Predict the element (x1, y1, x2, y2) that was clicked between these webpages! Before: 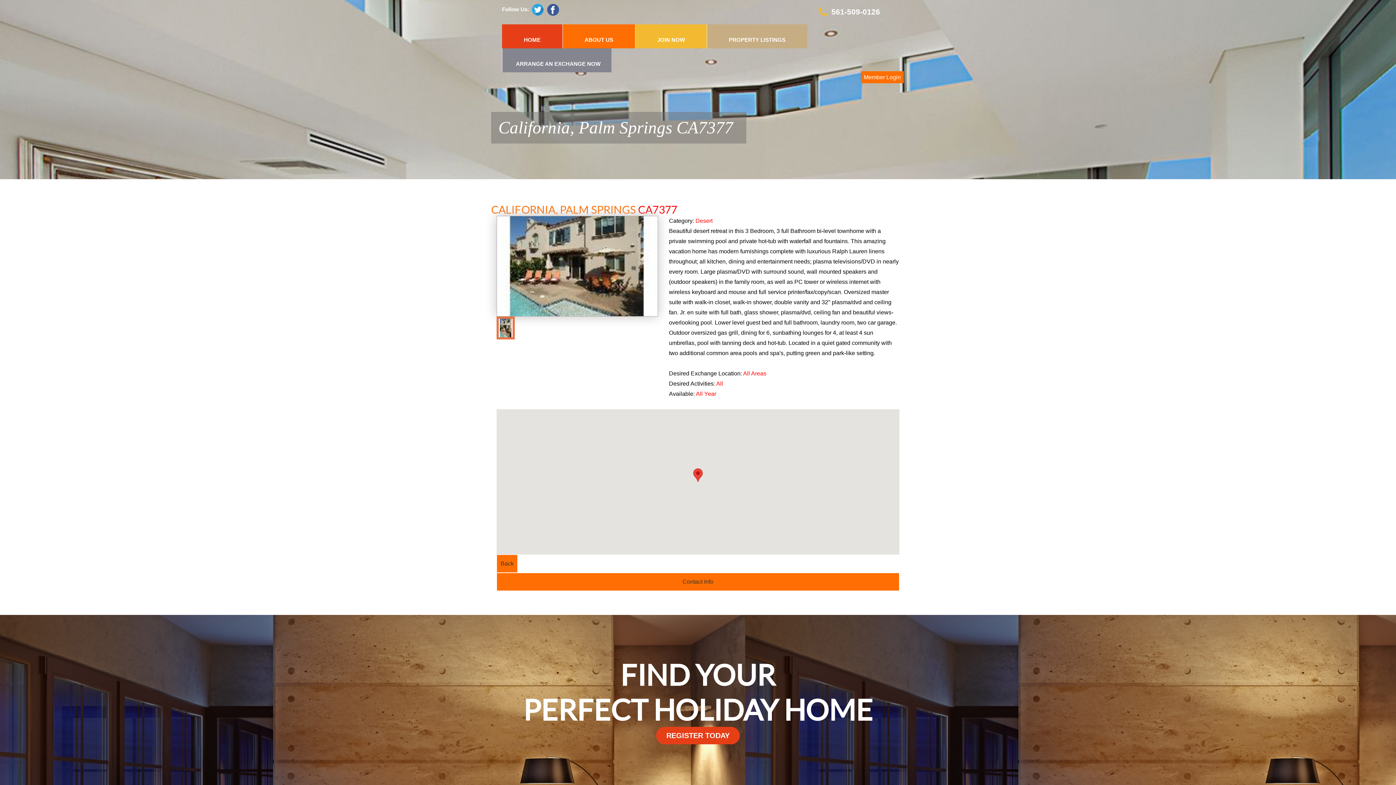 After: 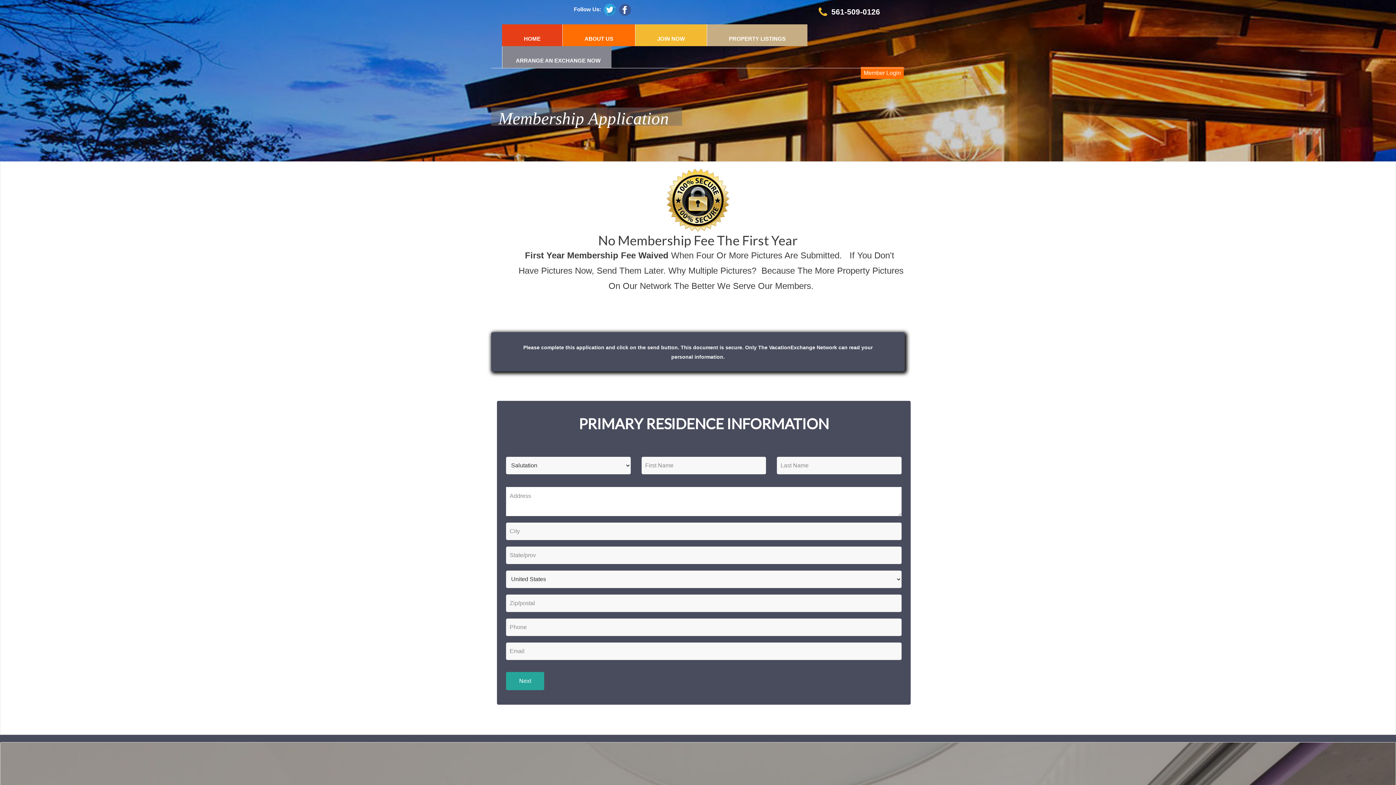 Action: label: REGISTER TODAY bbox: (656, 727, 740, 744)